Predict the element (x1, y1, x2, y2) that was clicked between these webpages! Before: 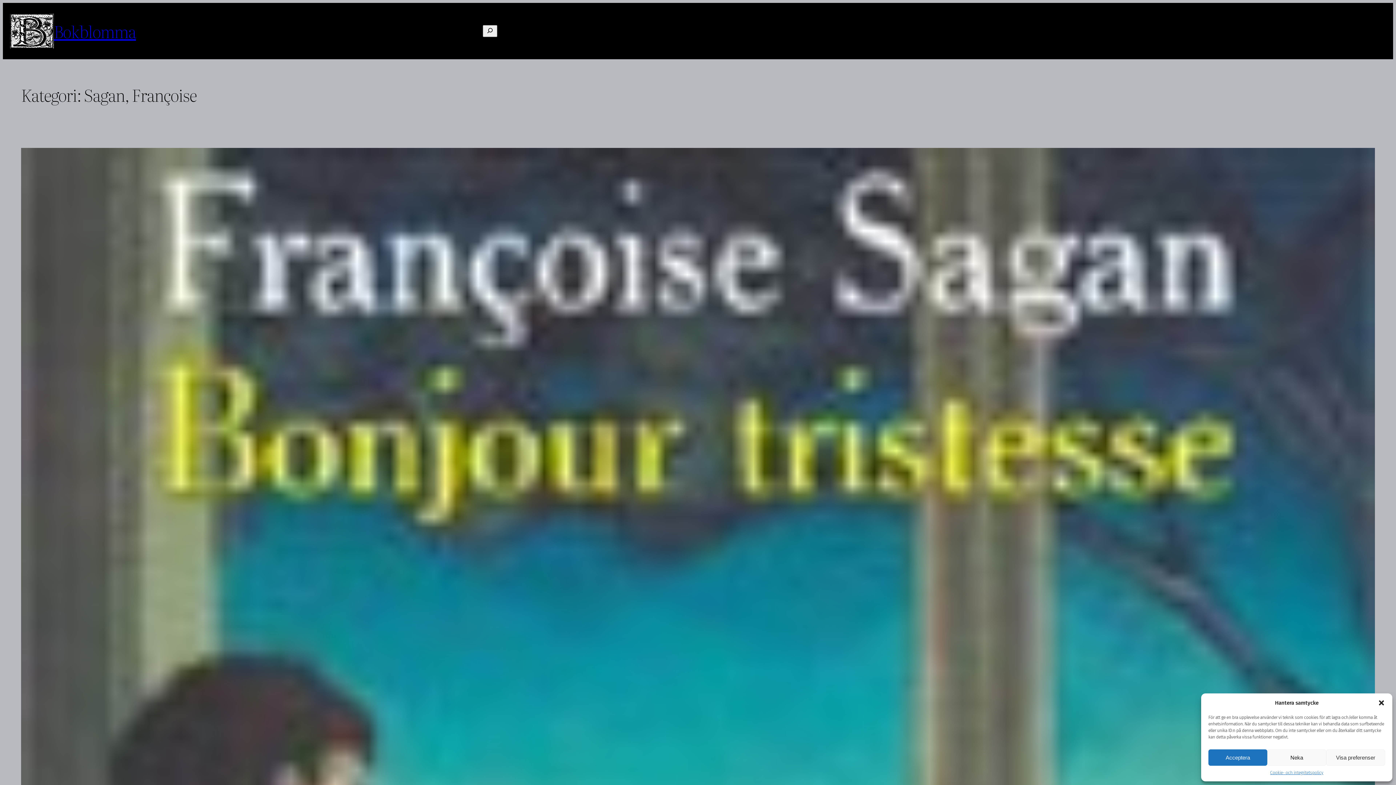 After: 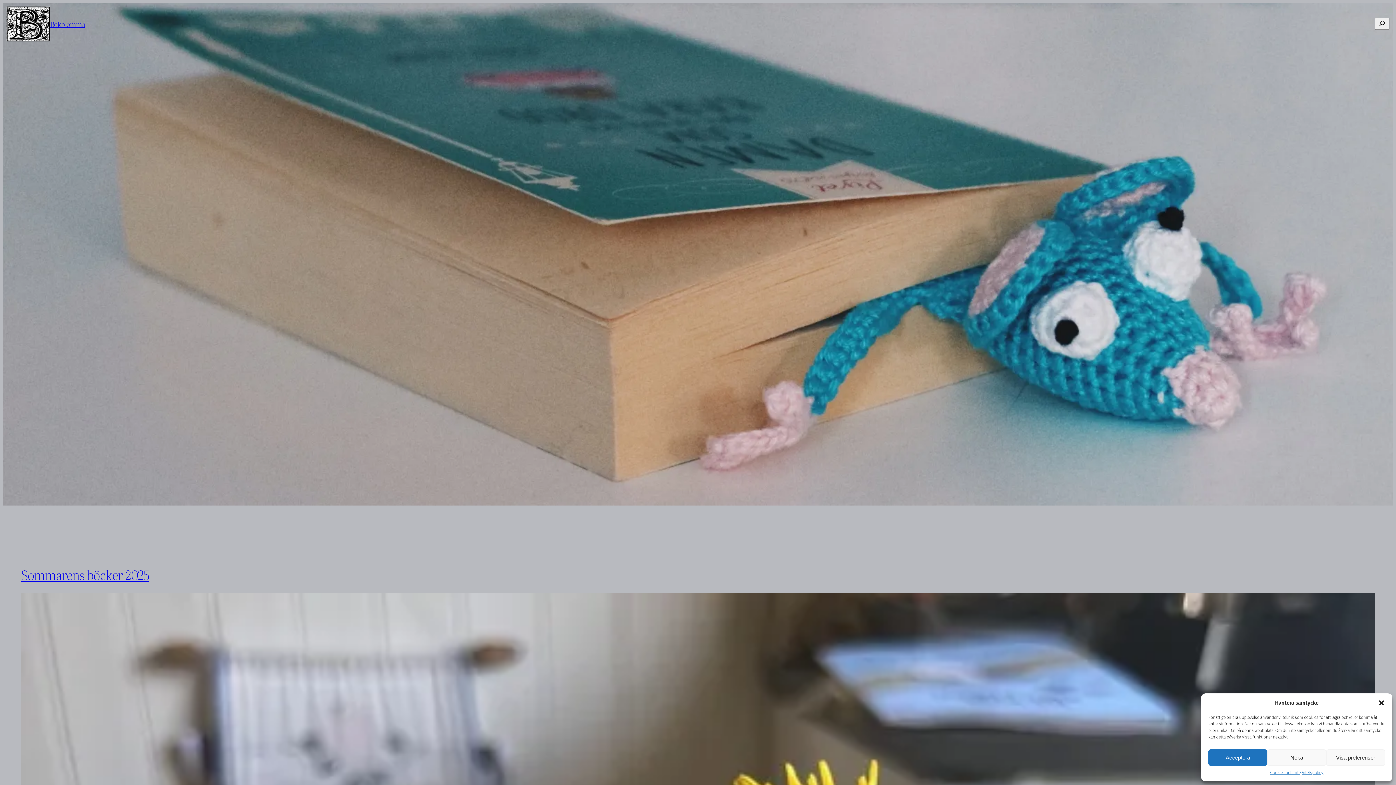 Action: label: Bokblomma bbox: (53, 18, 135, 43)